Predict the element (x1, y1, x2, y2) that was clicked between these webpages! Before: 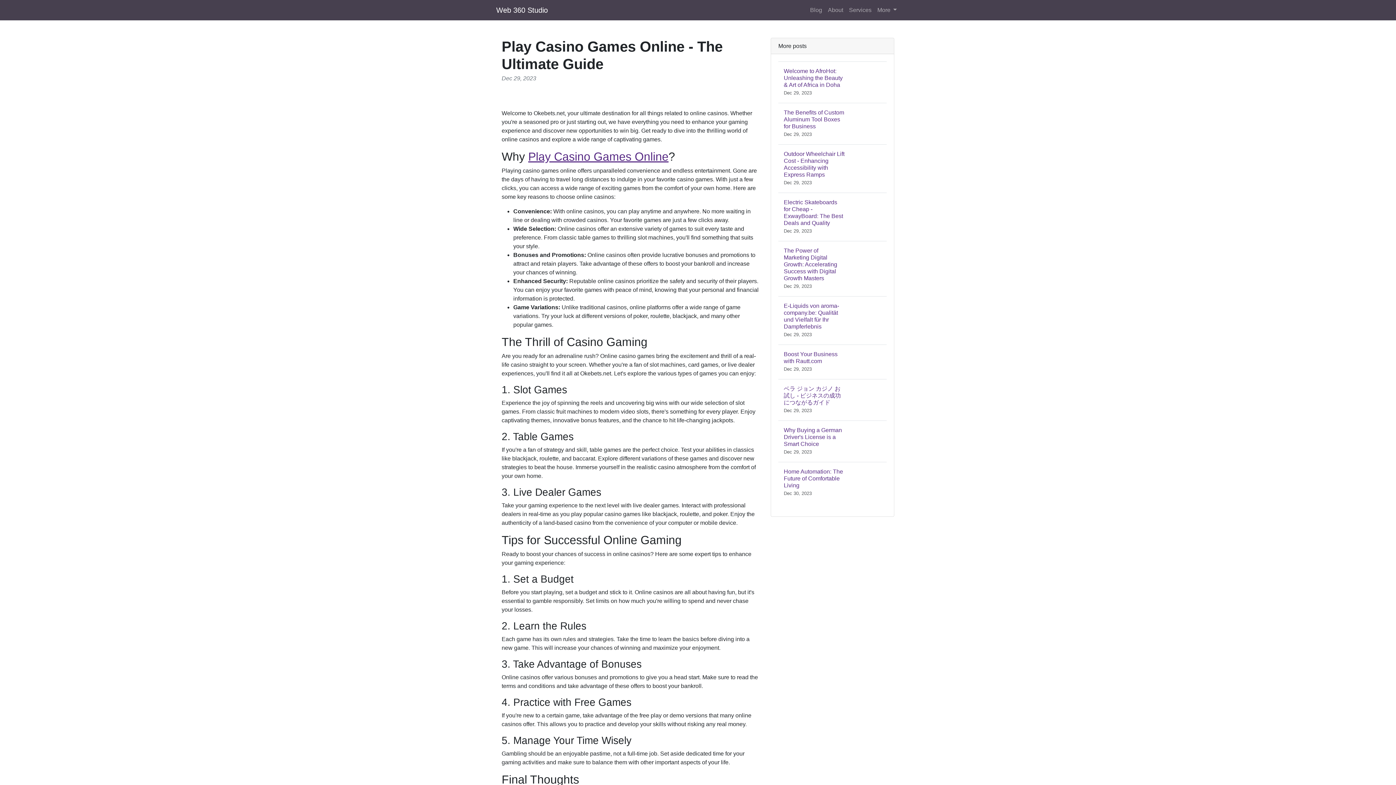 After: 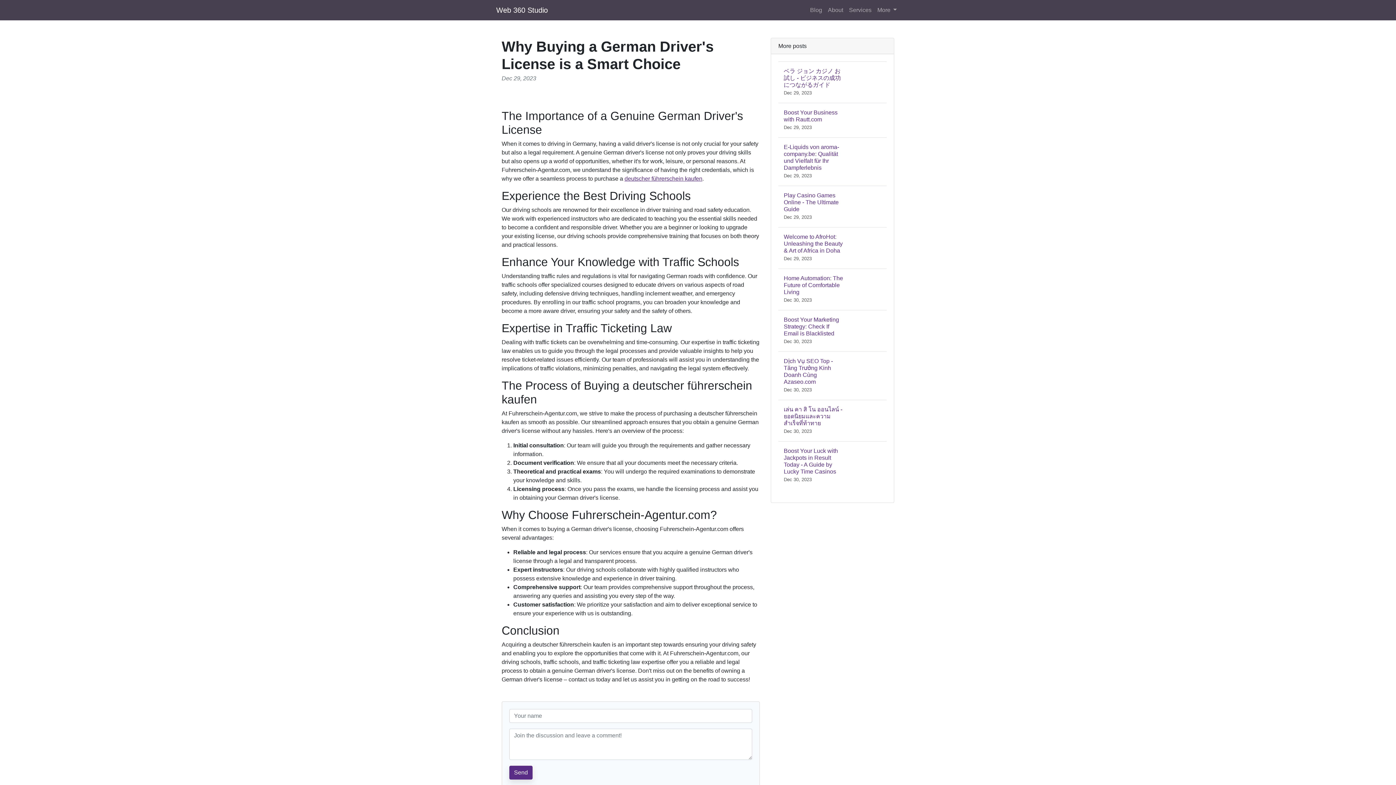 Action: label: Why Buying a German Driver's License is a Smart Choice
Dec 29, 2023 bbox: (778, 420, 886, 462)